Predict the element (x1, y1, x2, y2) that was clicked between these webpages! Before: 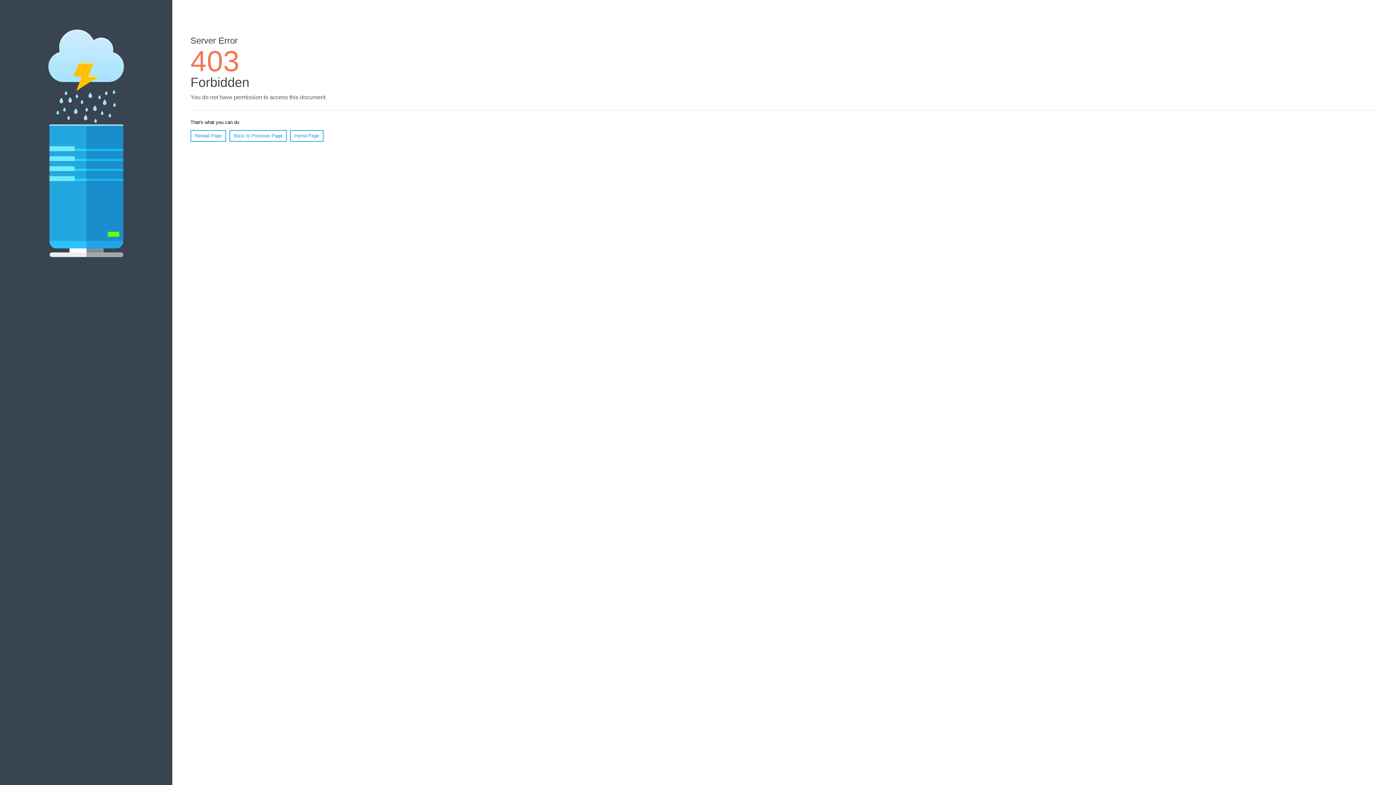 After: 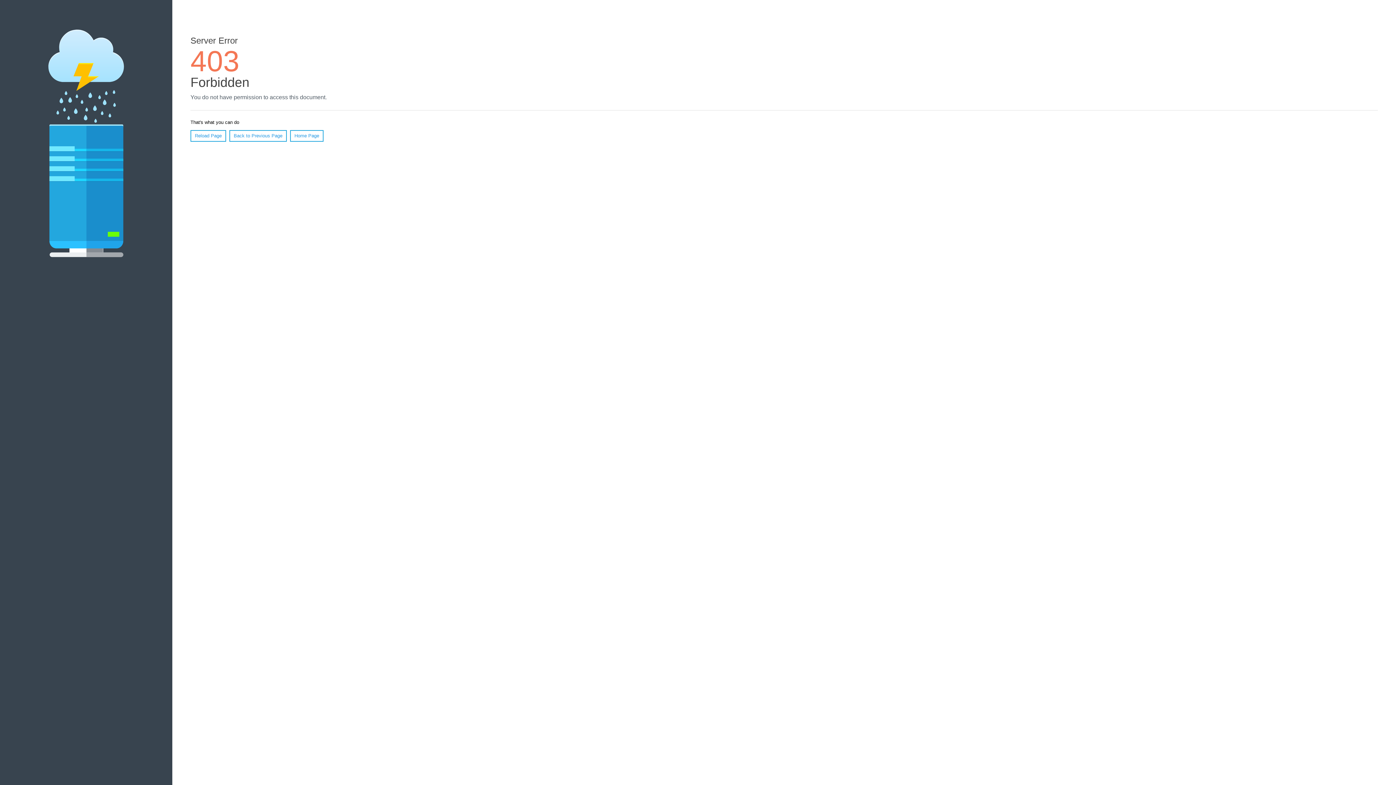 Action: label: Home Page bbox: (290, 130, 323, 141)